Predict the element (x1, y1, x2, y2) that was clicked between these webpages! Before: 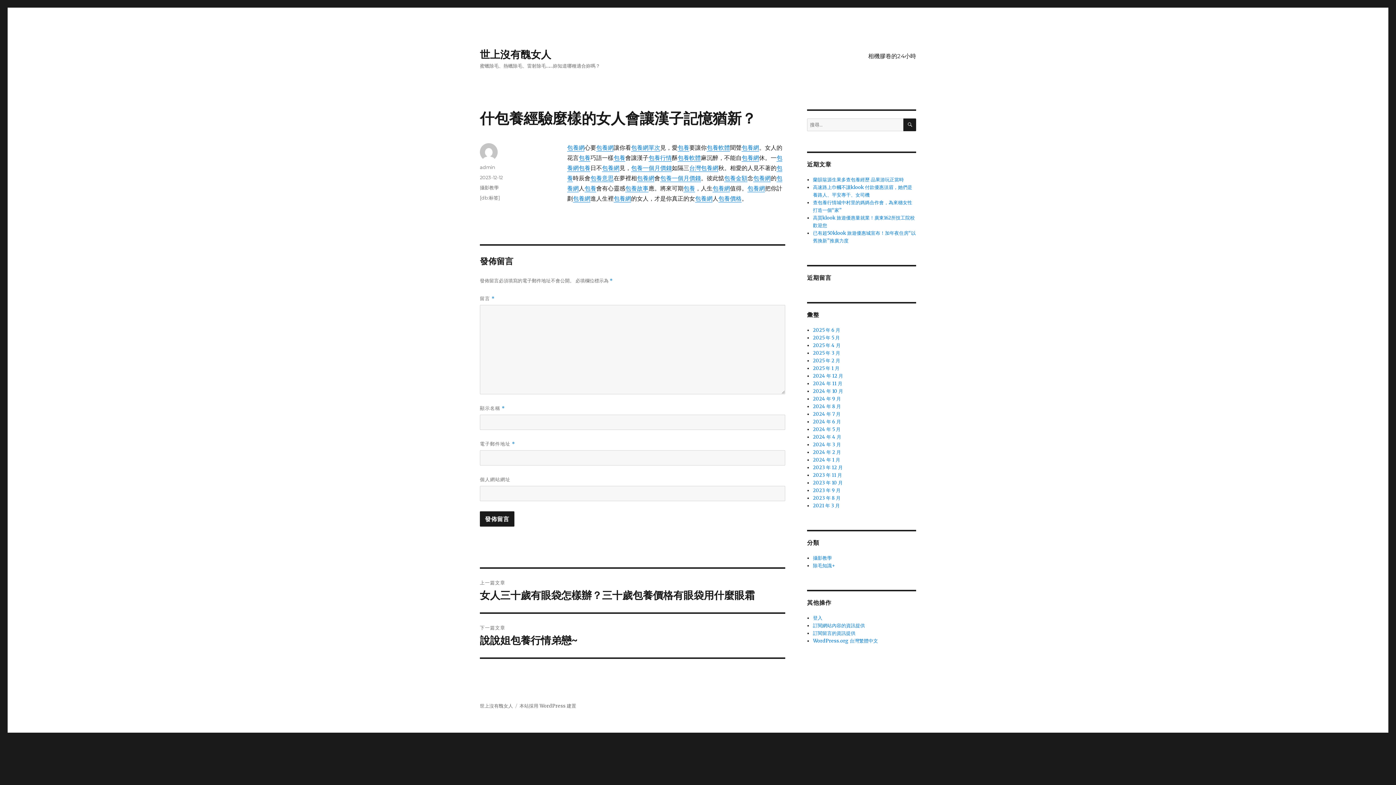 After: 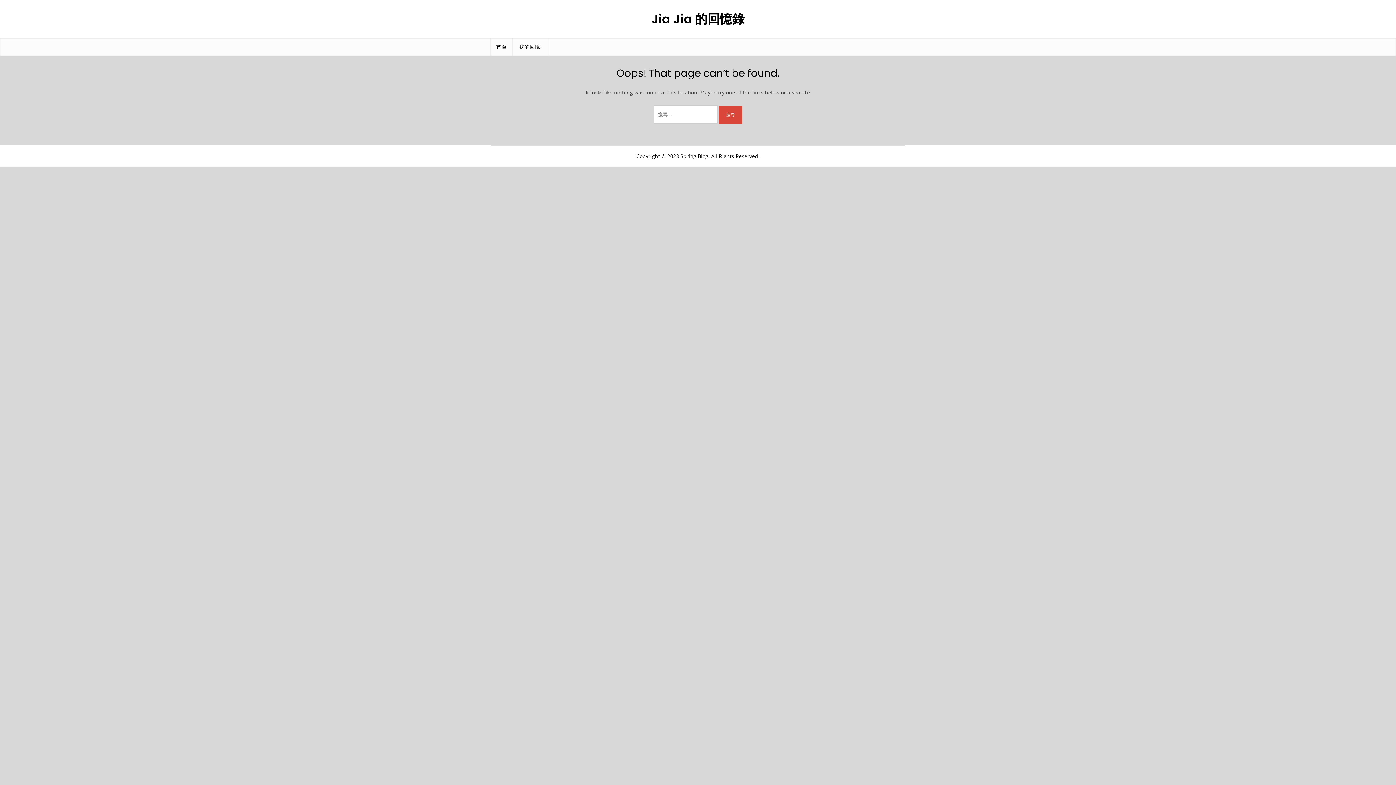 Action: bbox: (613, 154, 625, 161) label: 包養